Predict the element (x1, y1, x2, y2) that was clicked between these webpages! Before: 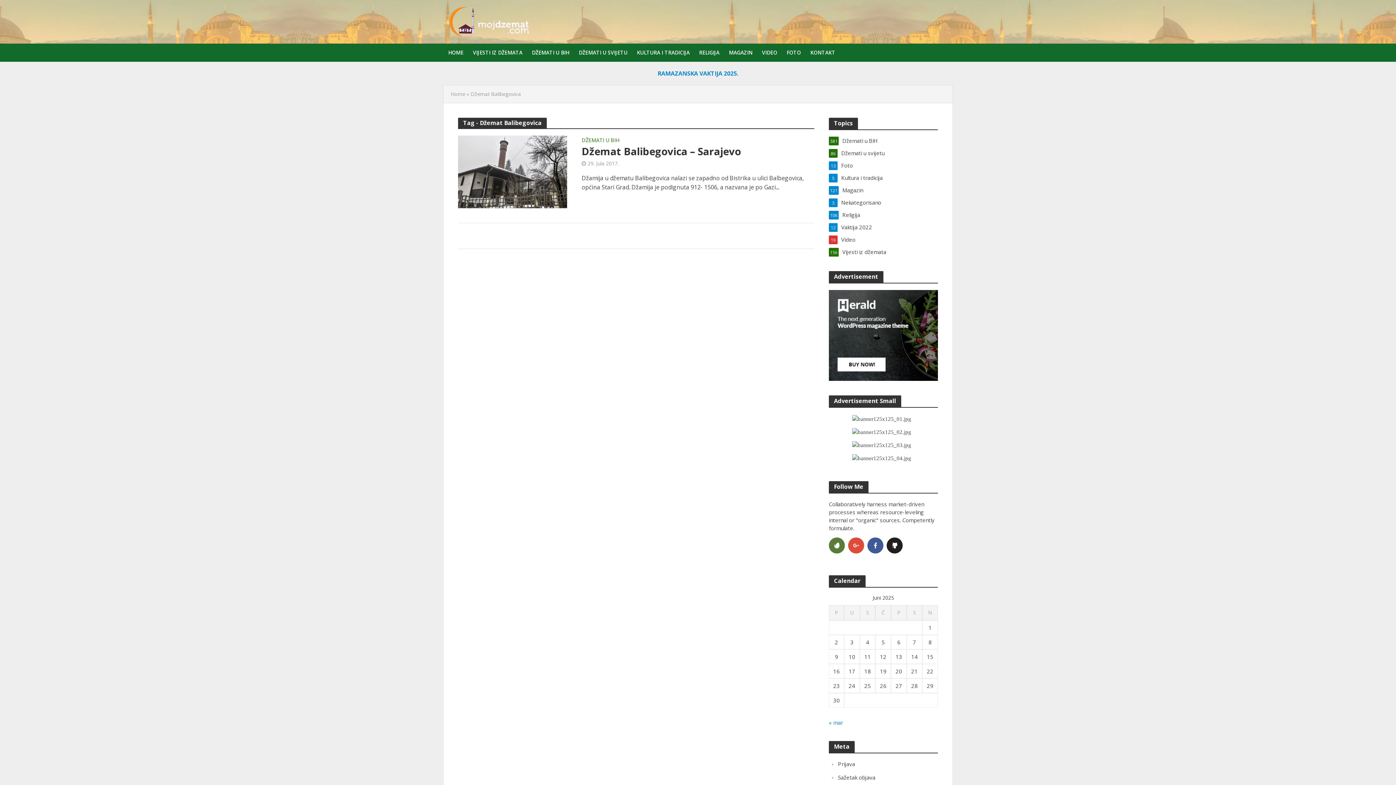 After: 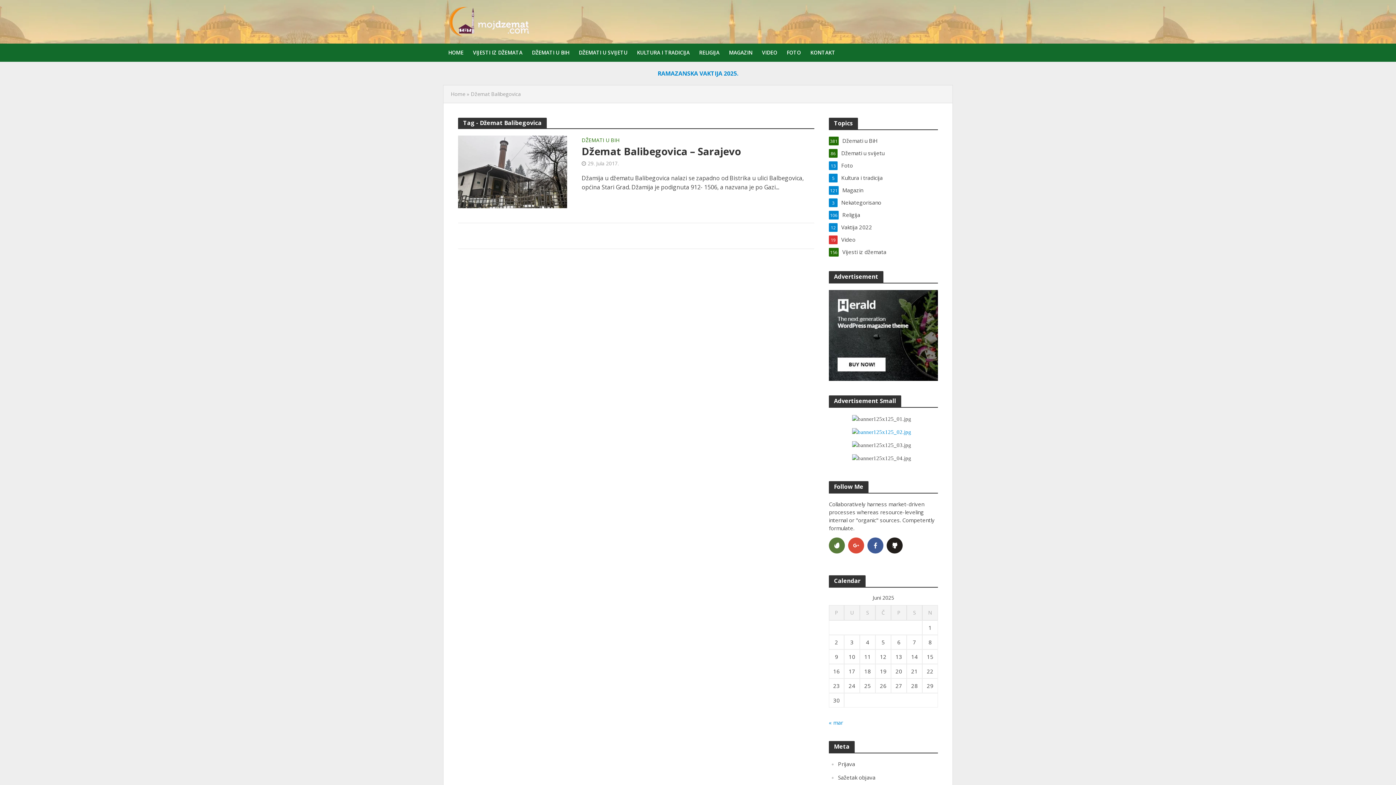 Action: bbox: (852, 427, 911, 435)